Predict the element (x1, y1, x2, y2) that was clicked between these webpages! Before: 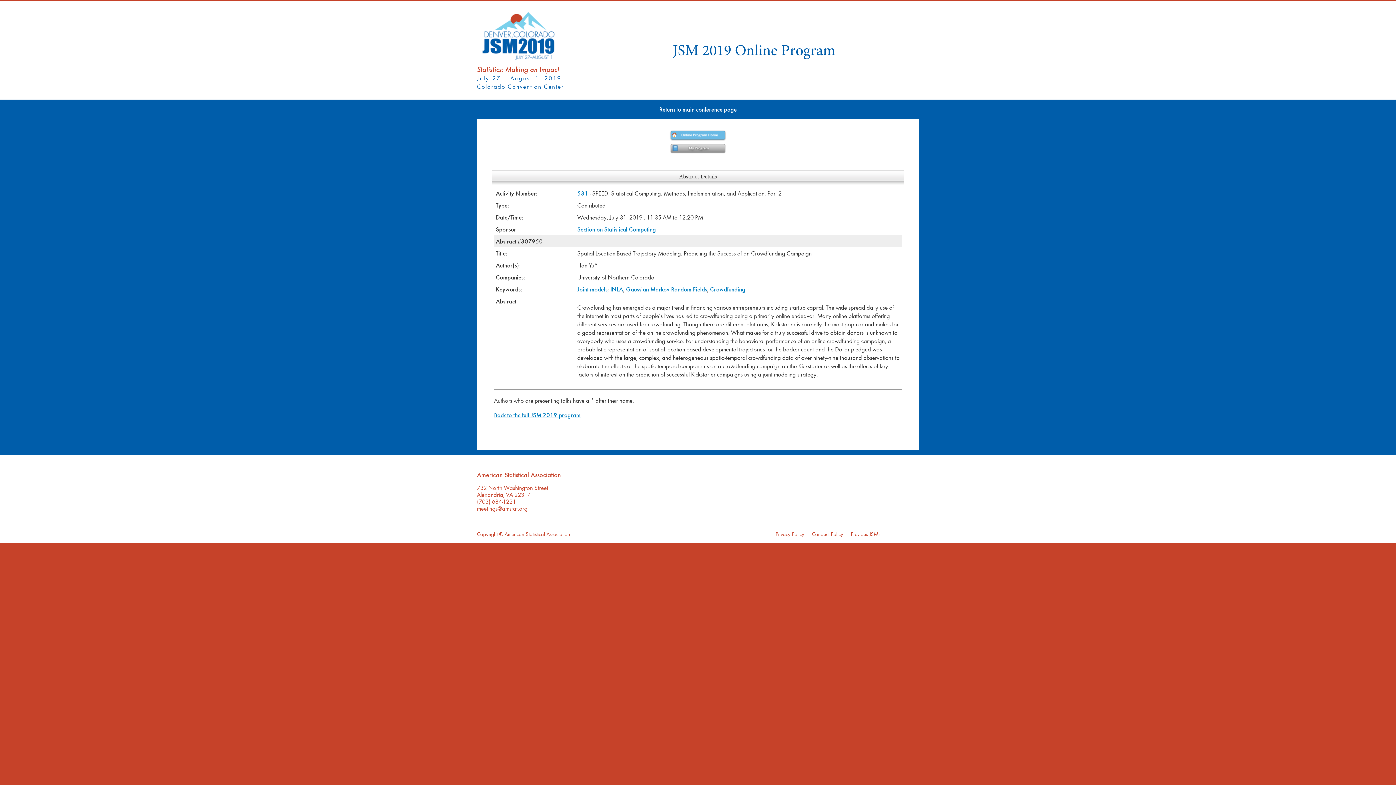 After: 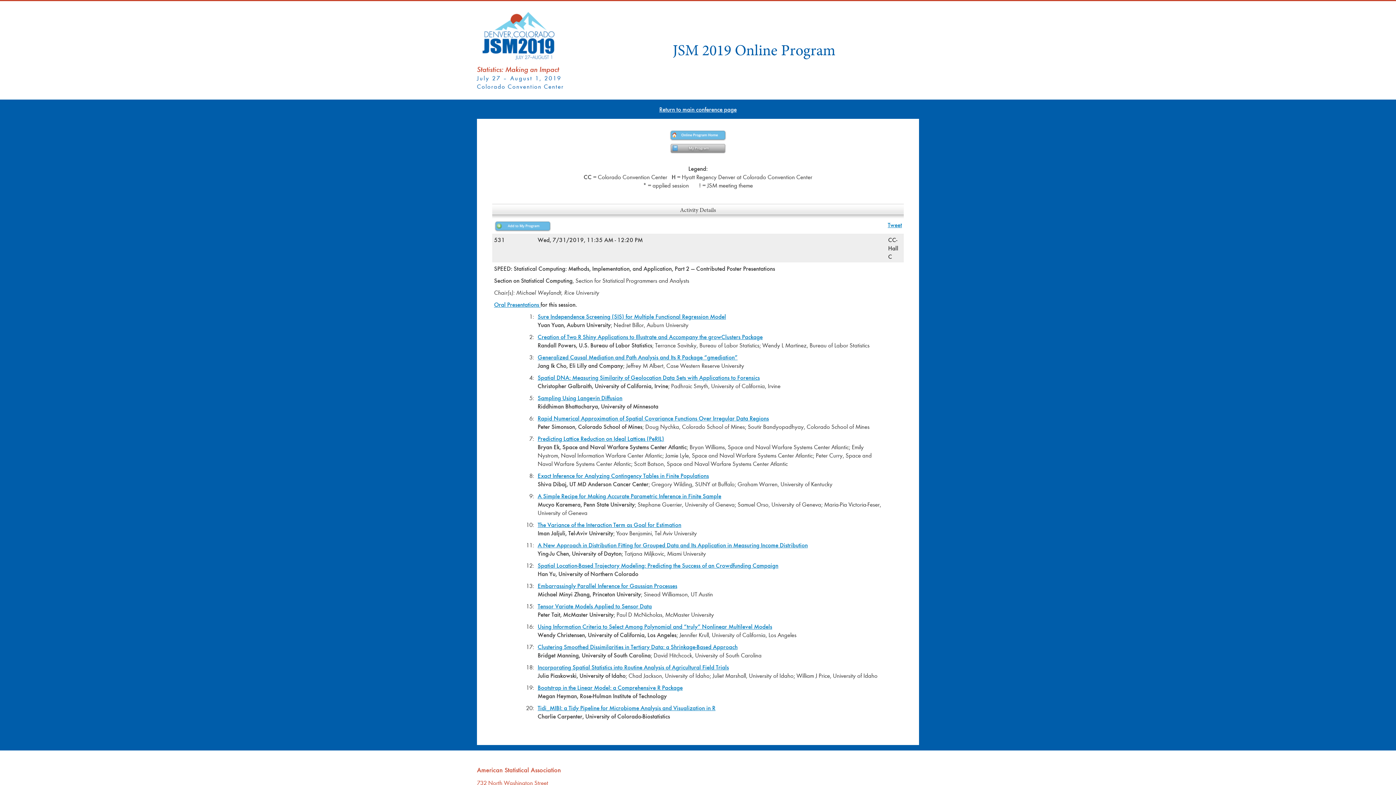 Action: bbox: (577, 189, 589, 197) label: 531 